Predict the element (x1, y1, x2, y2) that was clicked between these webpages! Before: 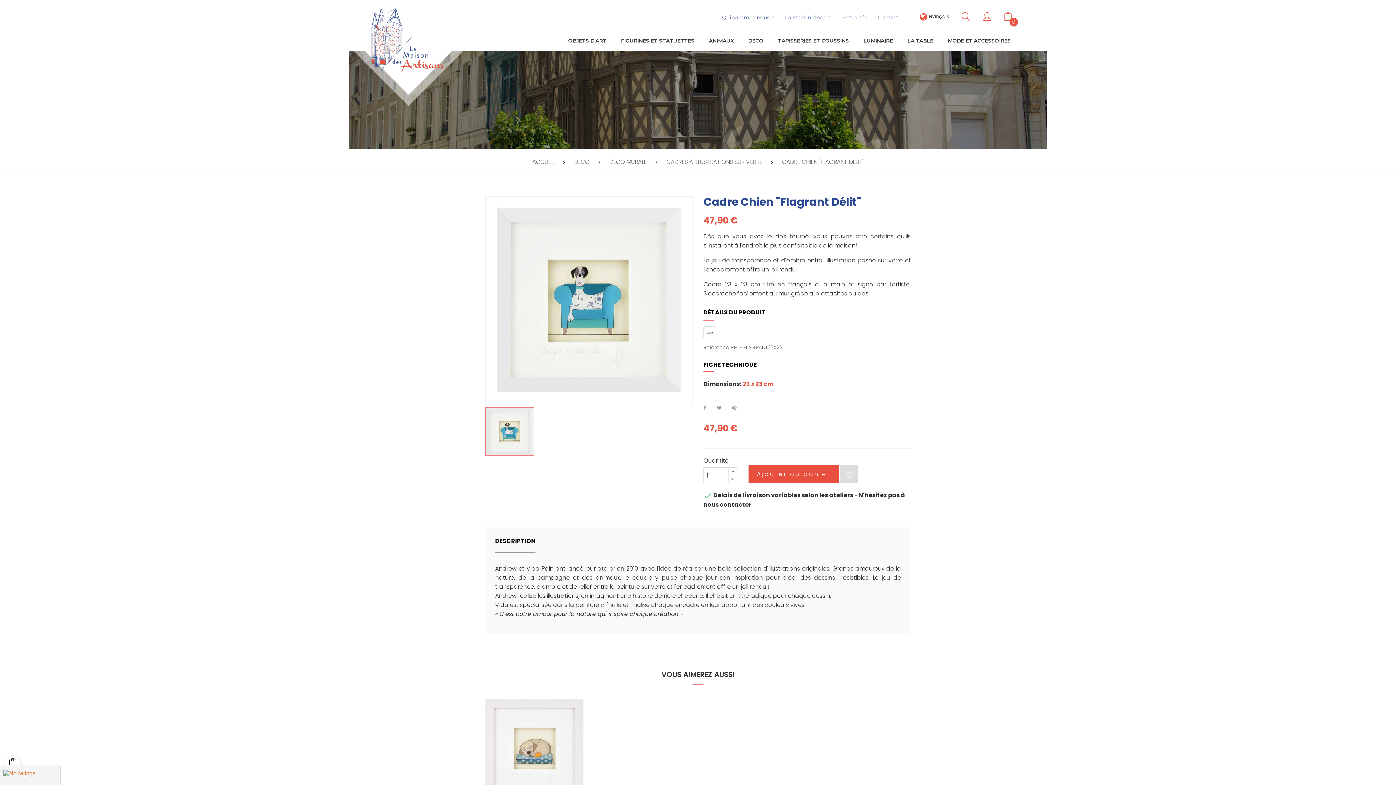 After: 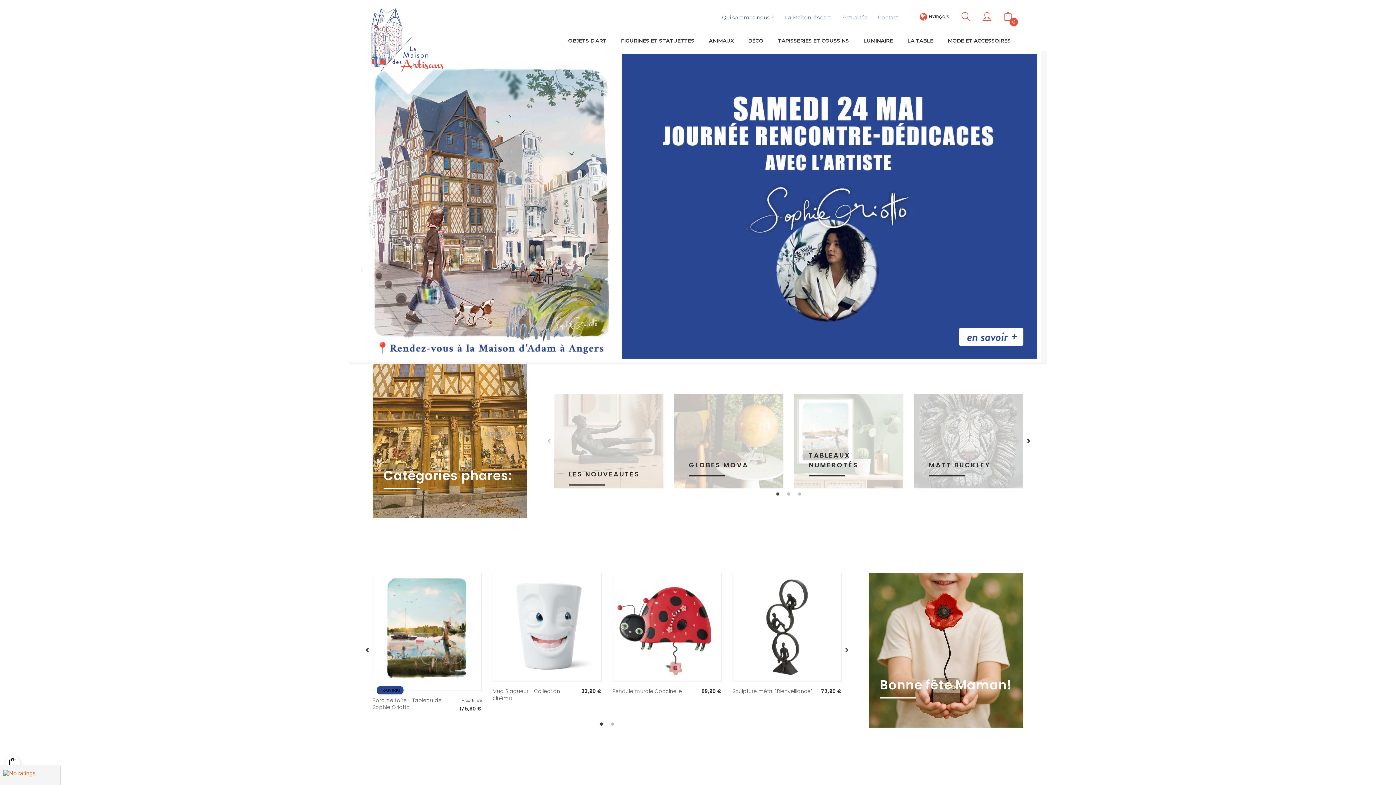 Action: bbox: (532, 157, 556, 166) label: ACCUEIL 